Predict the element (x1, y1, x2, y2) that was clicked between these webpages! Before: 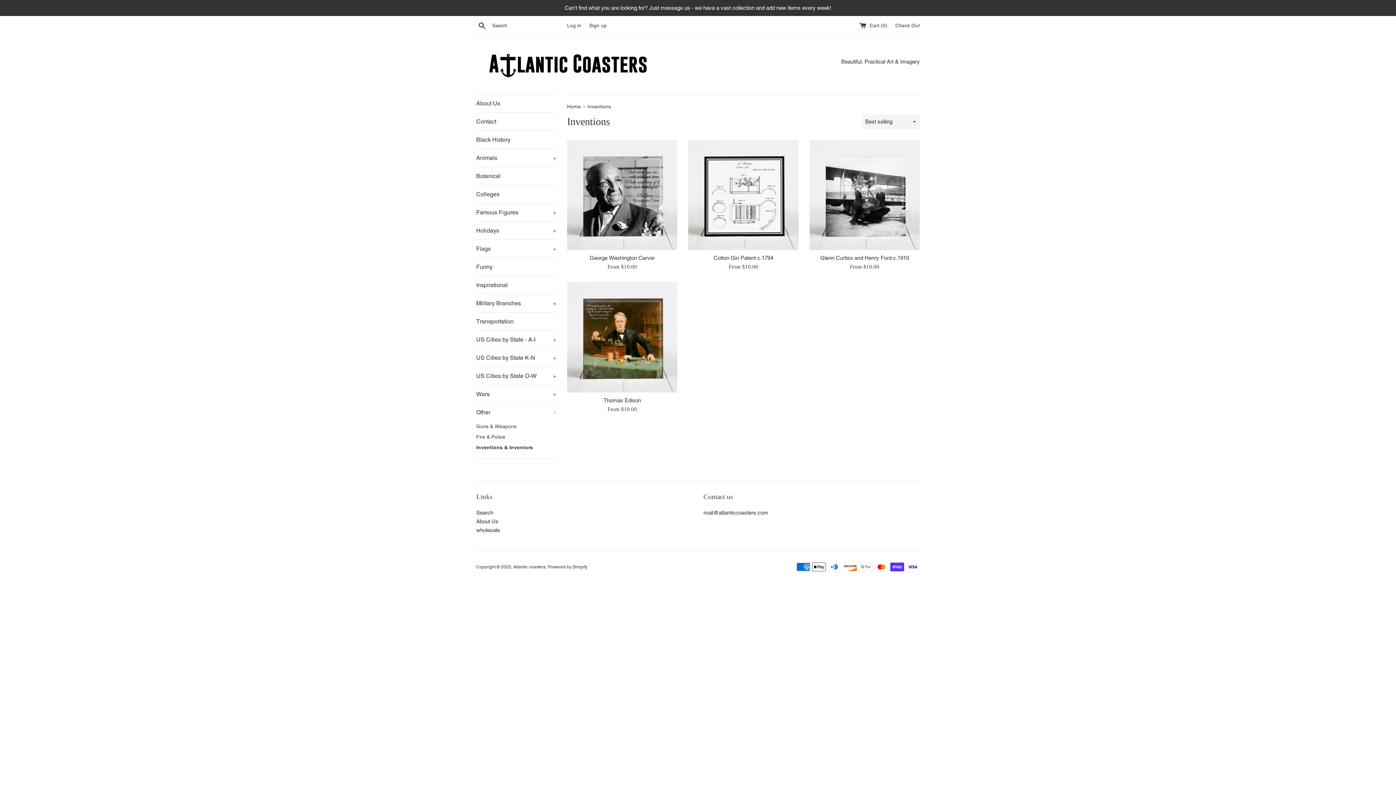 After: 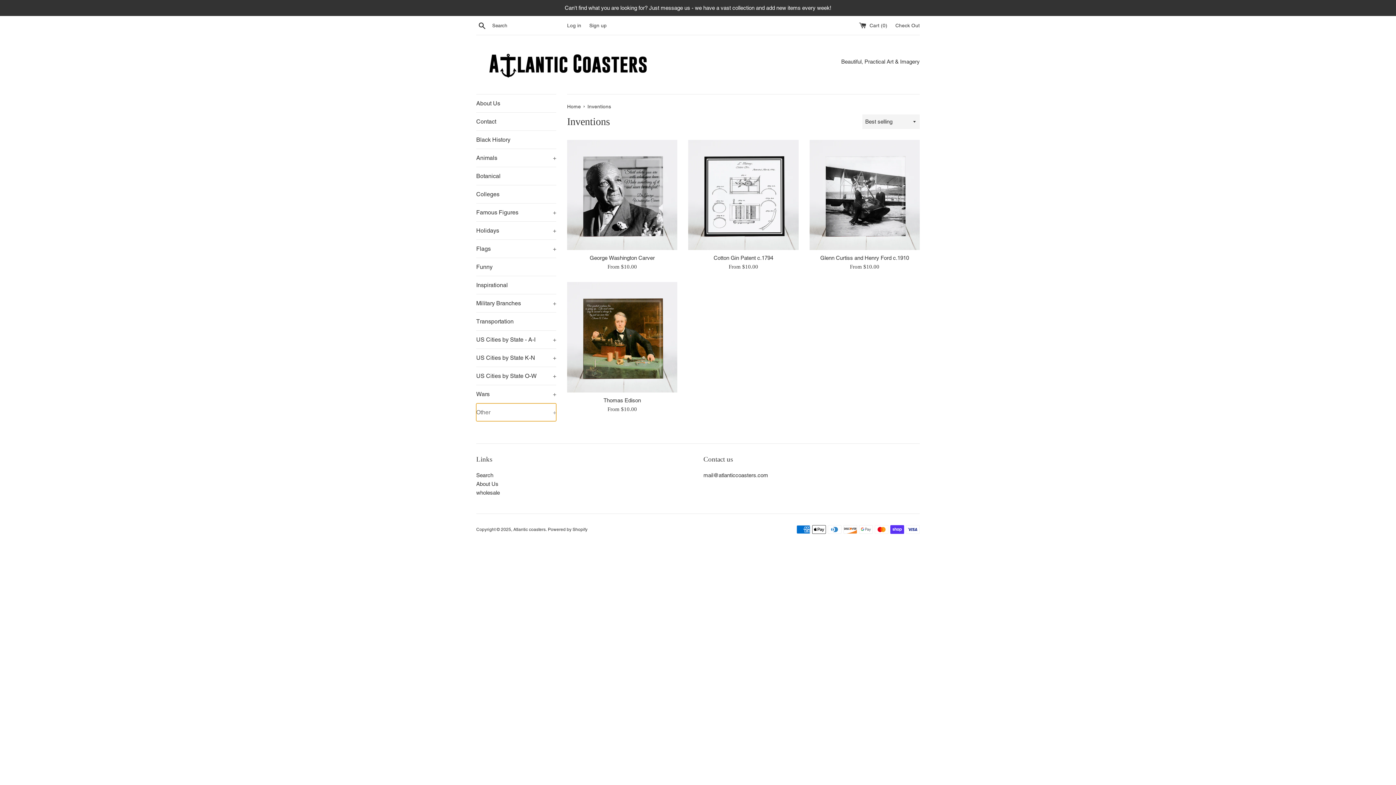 Action: bbox: (476, 403, 556, 421) label: Other
-